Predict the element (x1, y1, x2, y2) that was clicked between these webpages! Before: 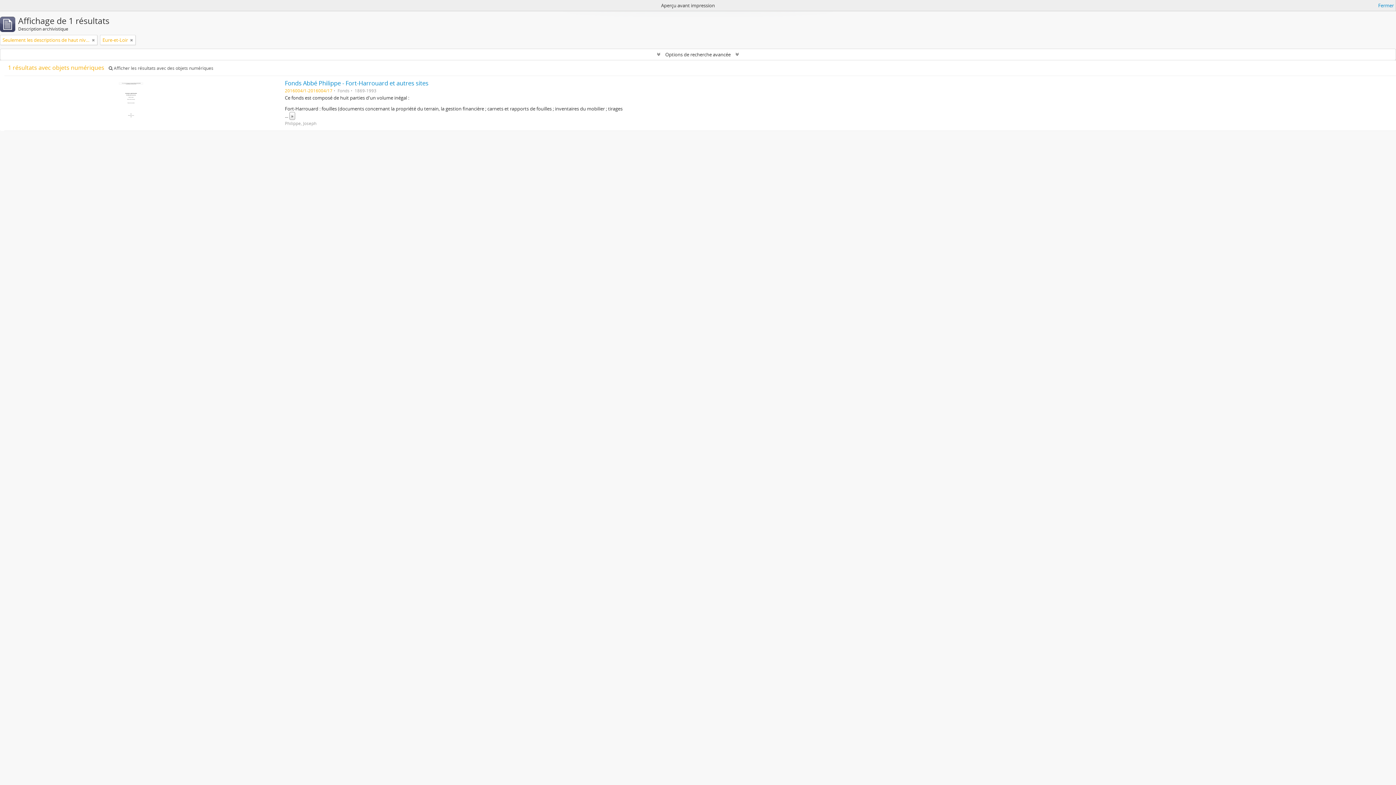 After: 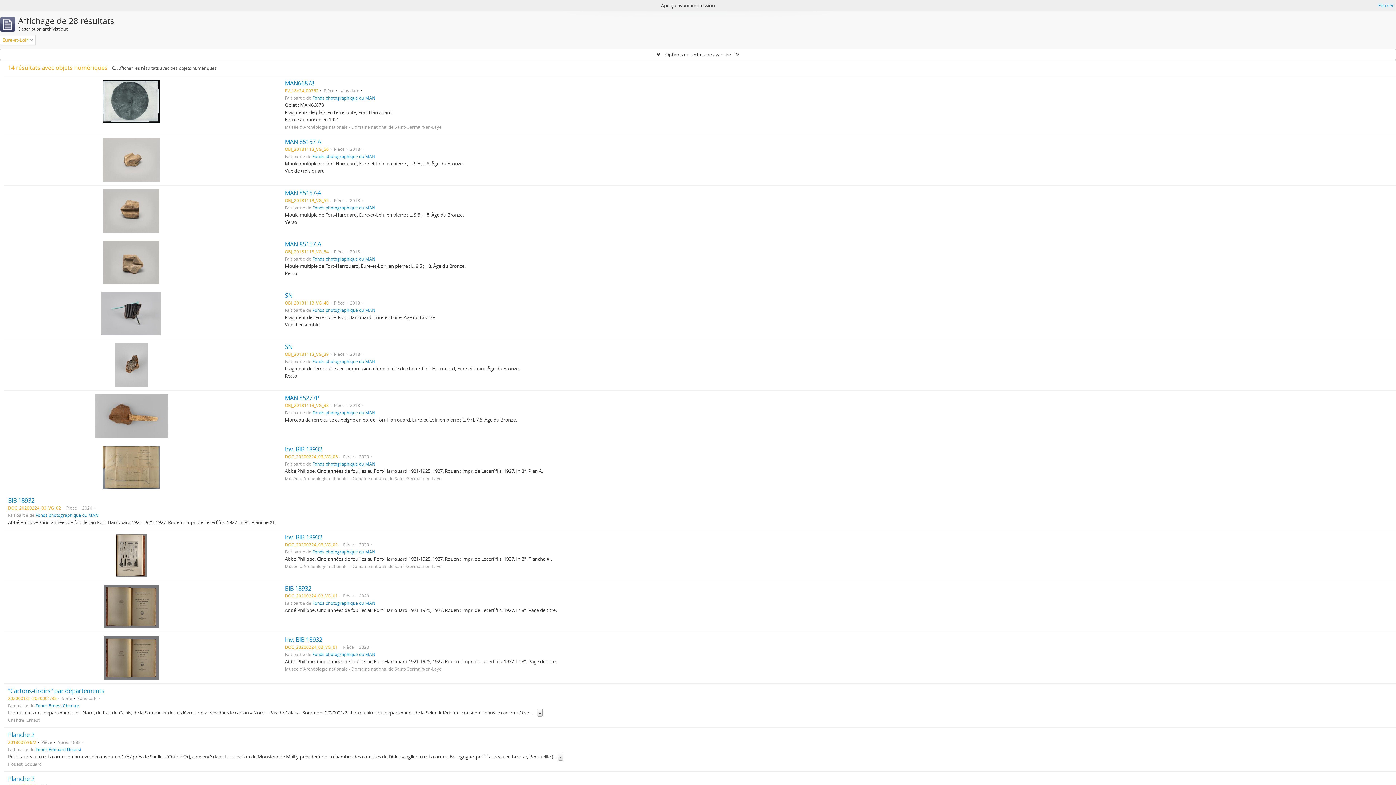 Action: label: Remove filter bbox: (92, 36, 94, 43)